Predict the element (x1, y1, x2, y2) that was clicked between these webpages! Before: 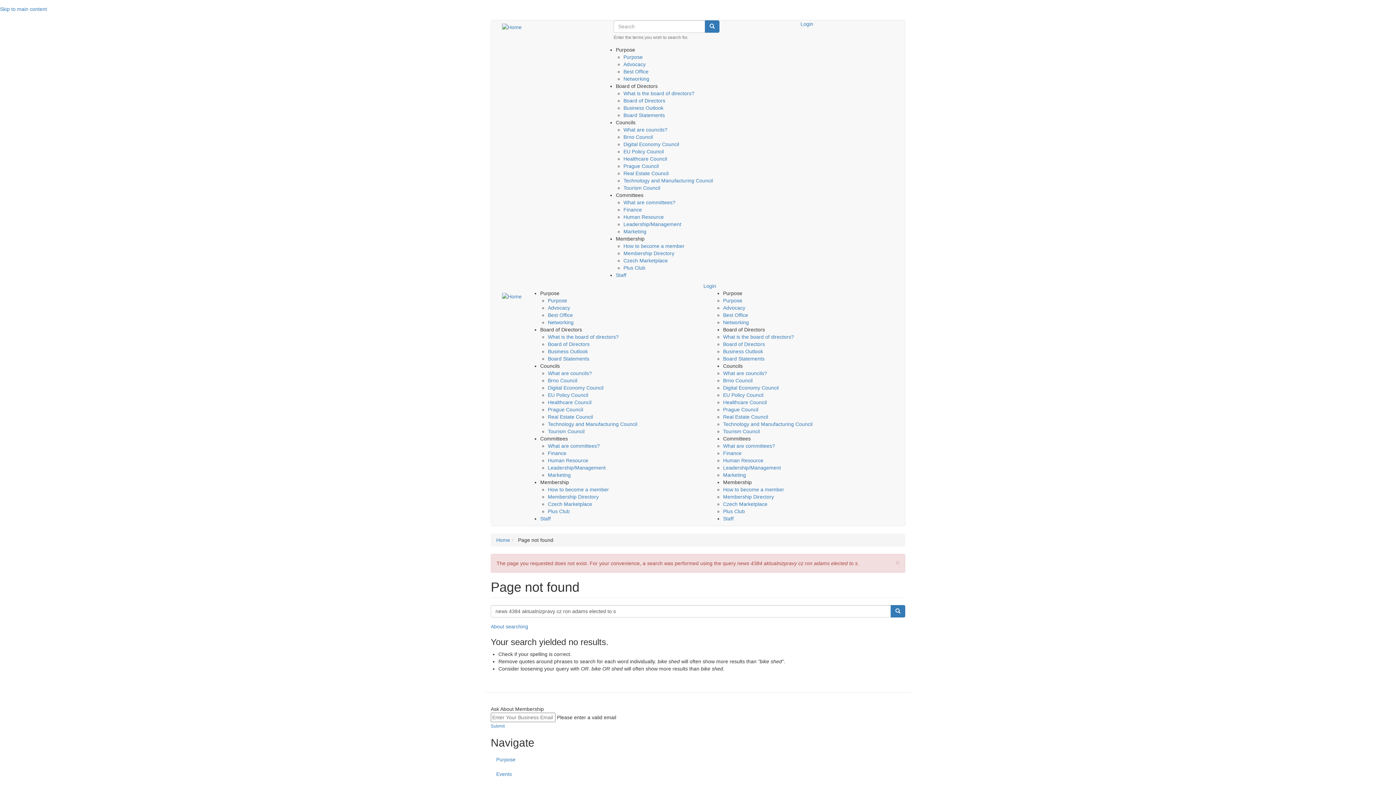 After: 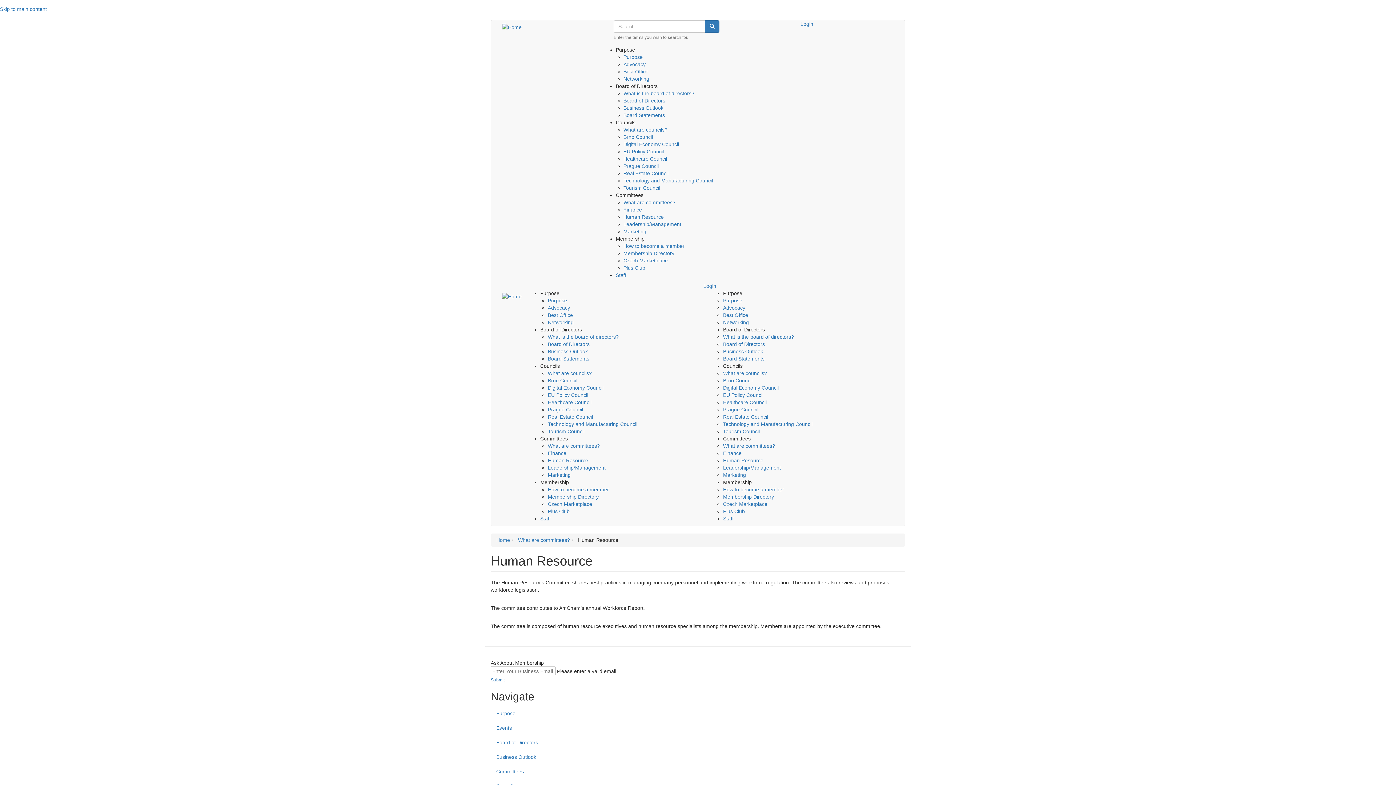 Action: bbox: (548, 457, 588, 463) label: Human Resource